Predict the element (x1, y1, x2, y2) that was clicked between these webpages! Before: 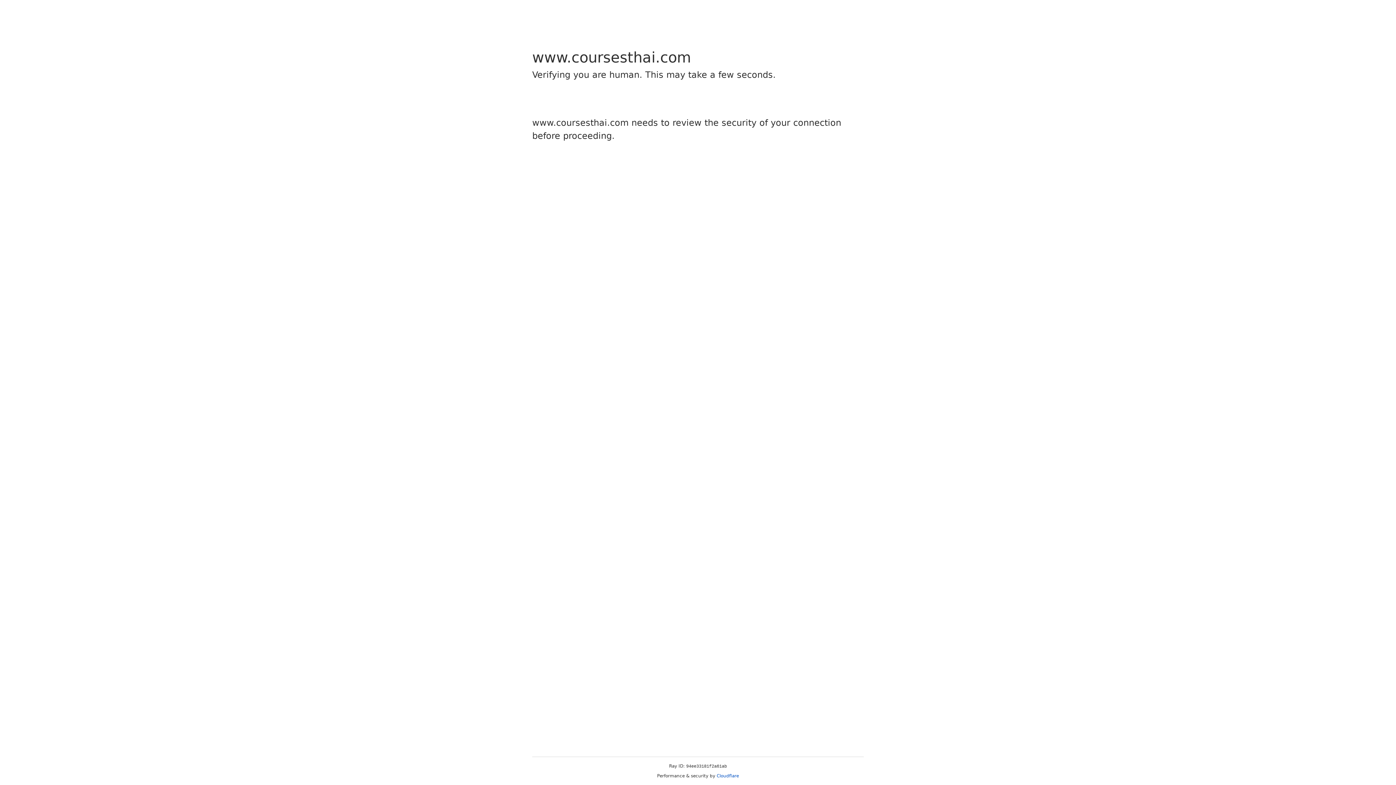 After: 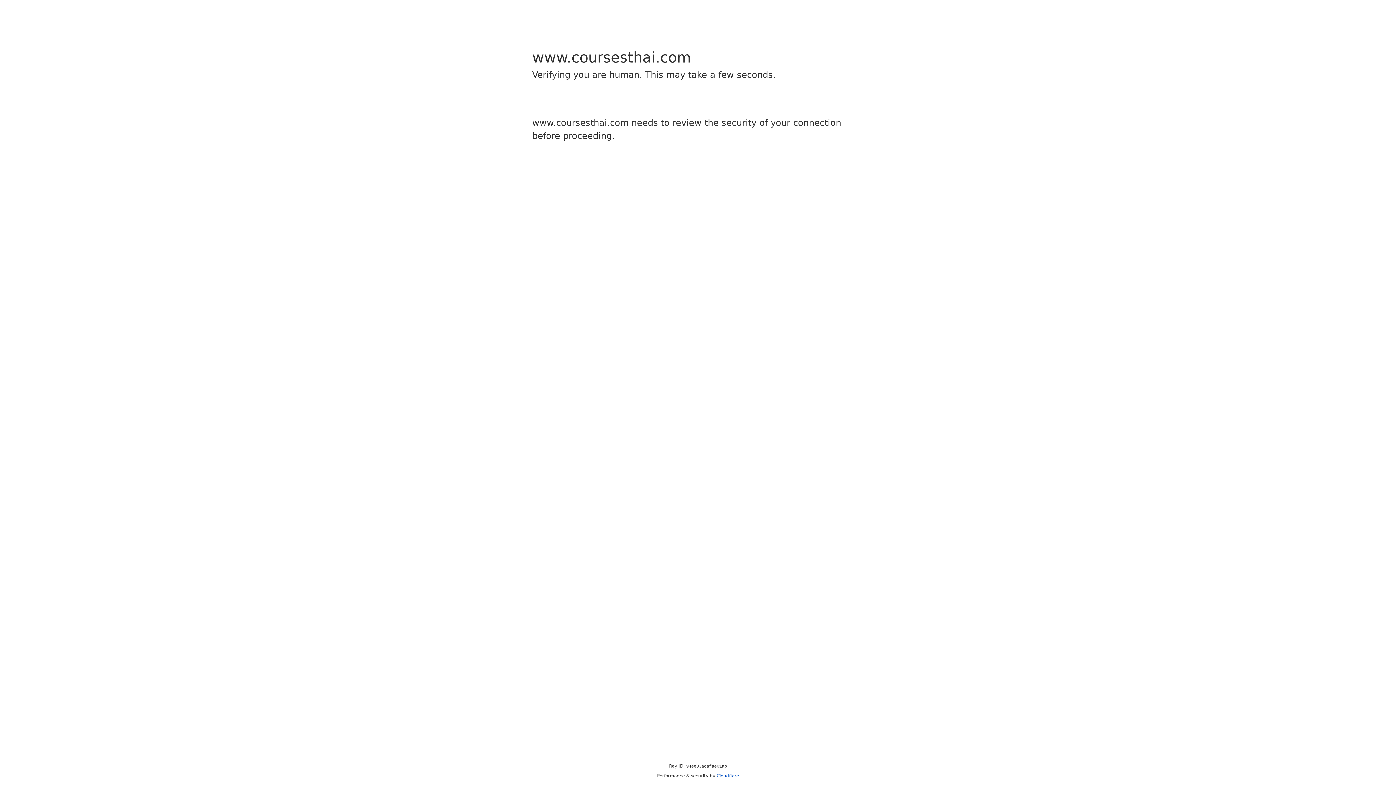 Action: label: Cloudflare bbox: (716, 773, 739, 778)